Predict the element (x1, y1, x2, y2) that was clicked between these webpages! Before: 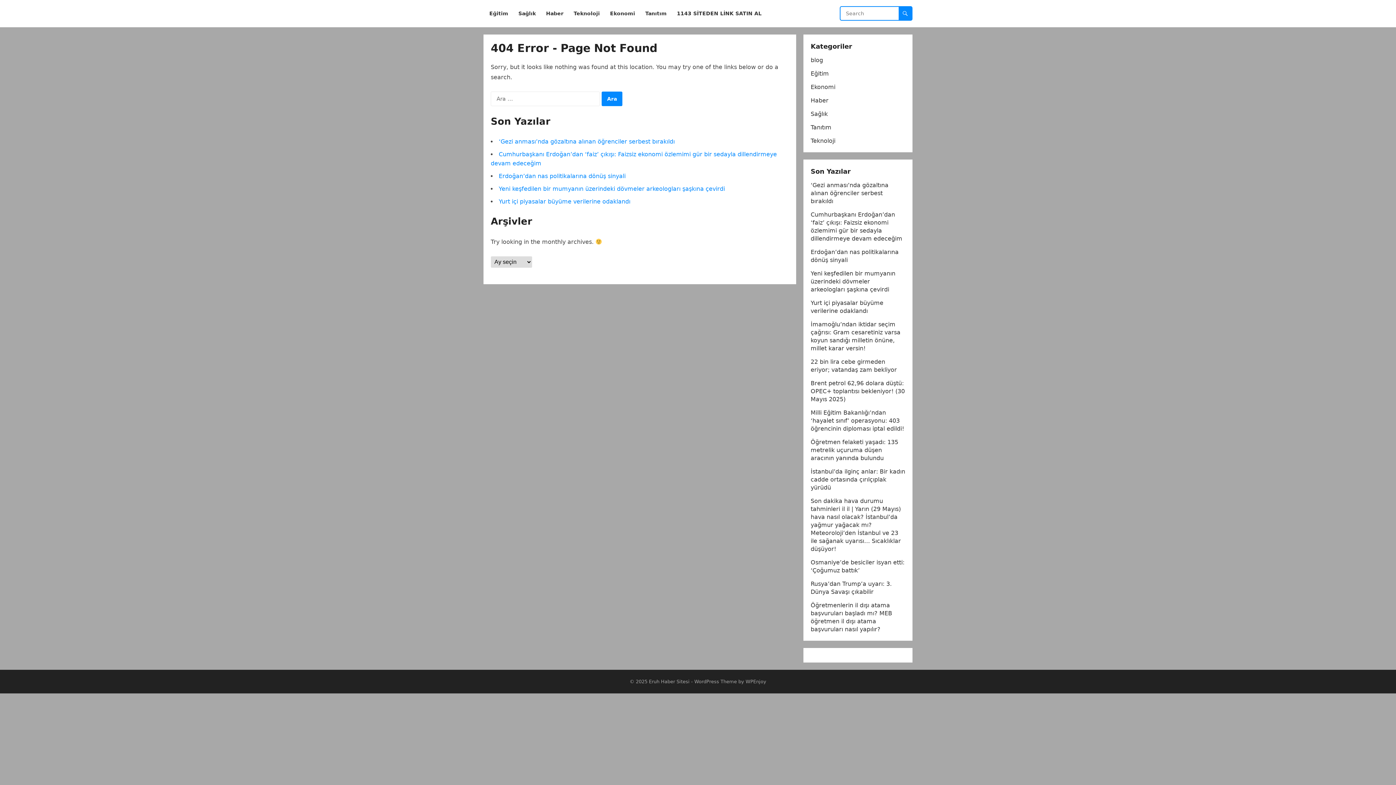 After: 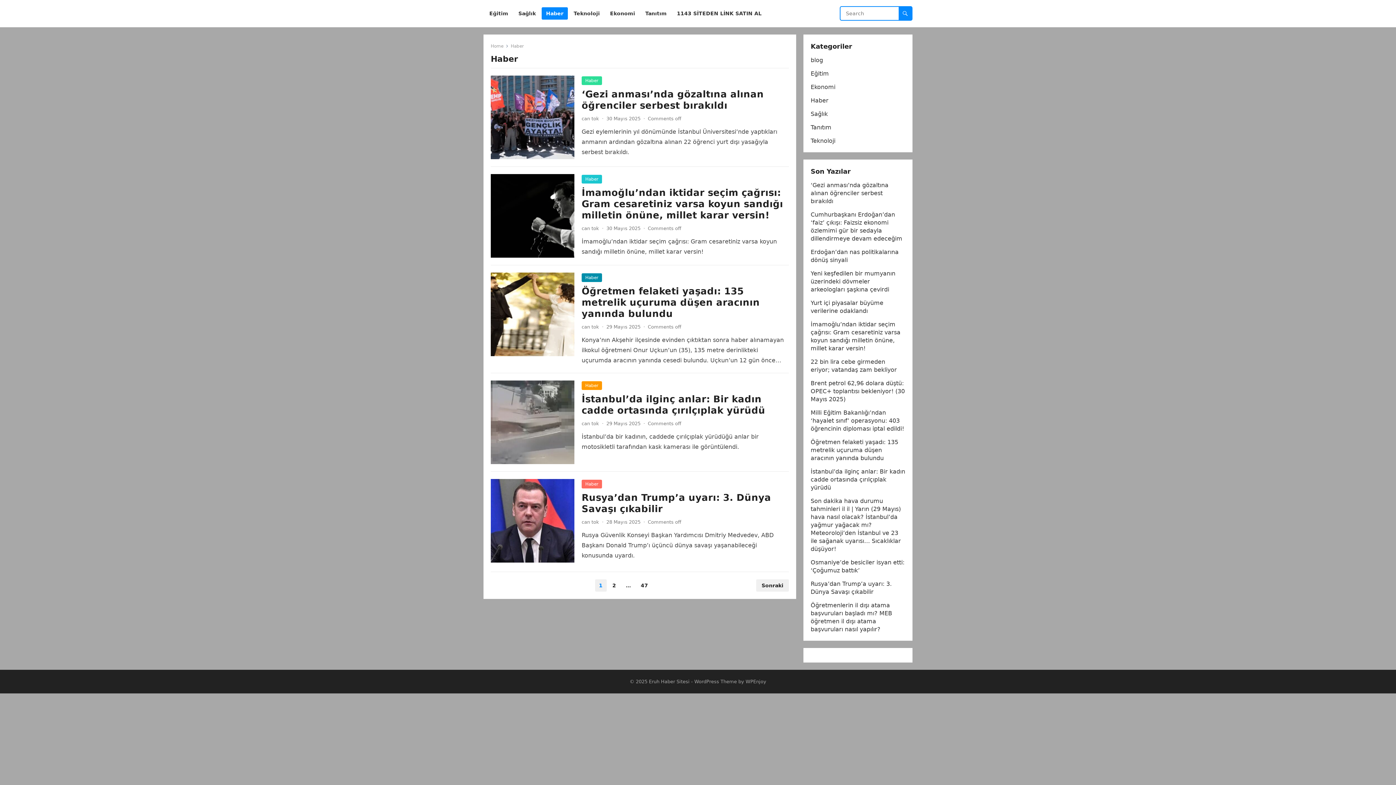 Action: label: Haber bbox: (810, 97, 828, 104)